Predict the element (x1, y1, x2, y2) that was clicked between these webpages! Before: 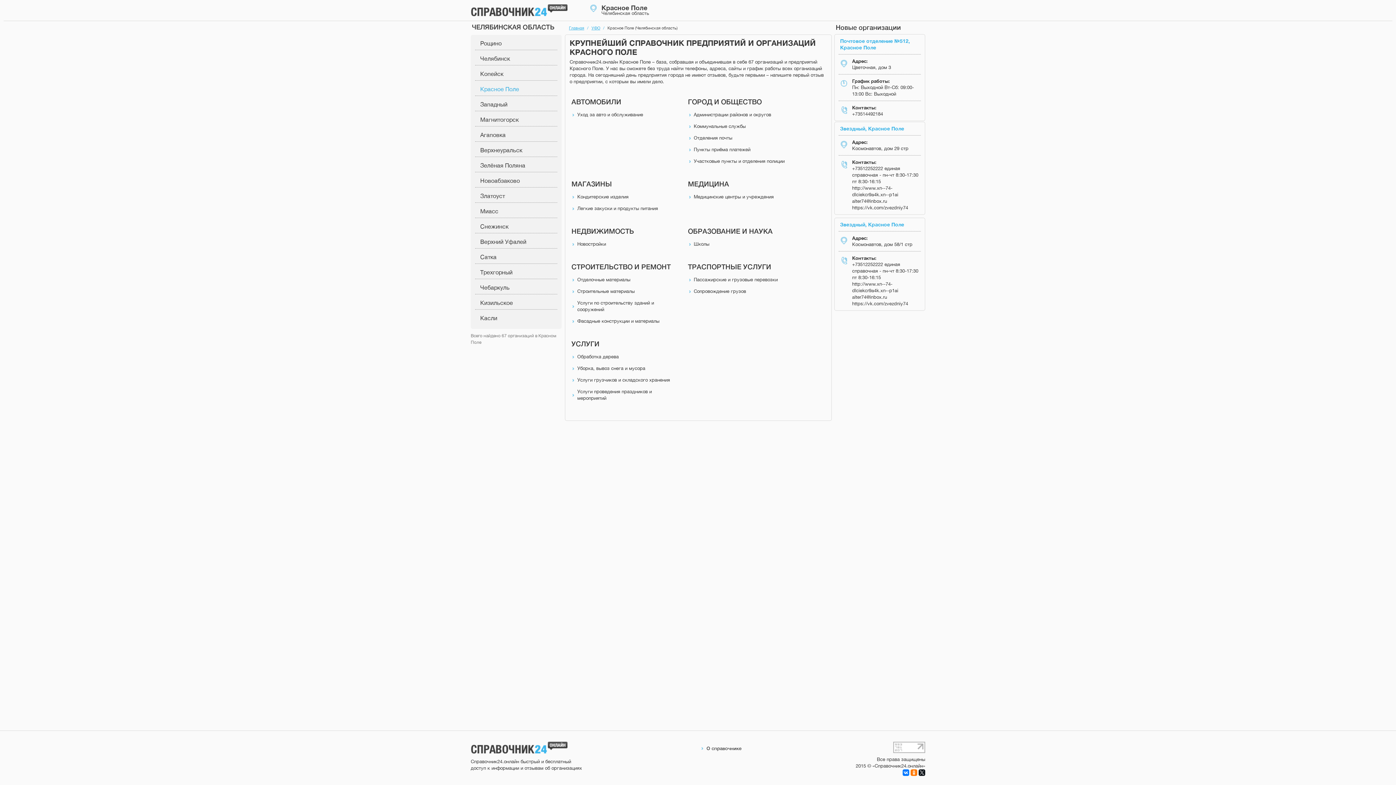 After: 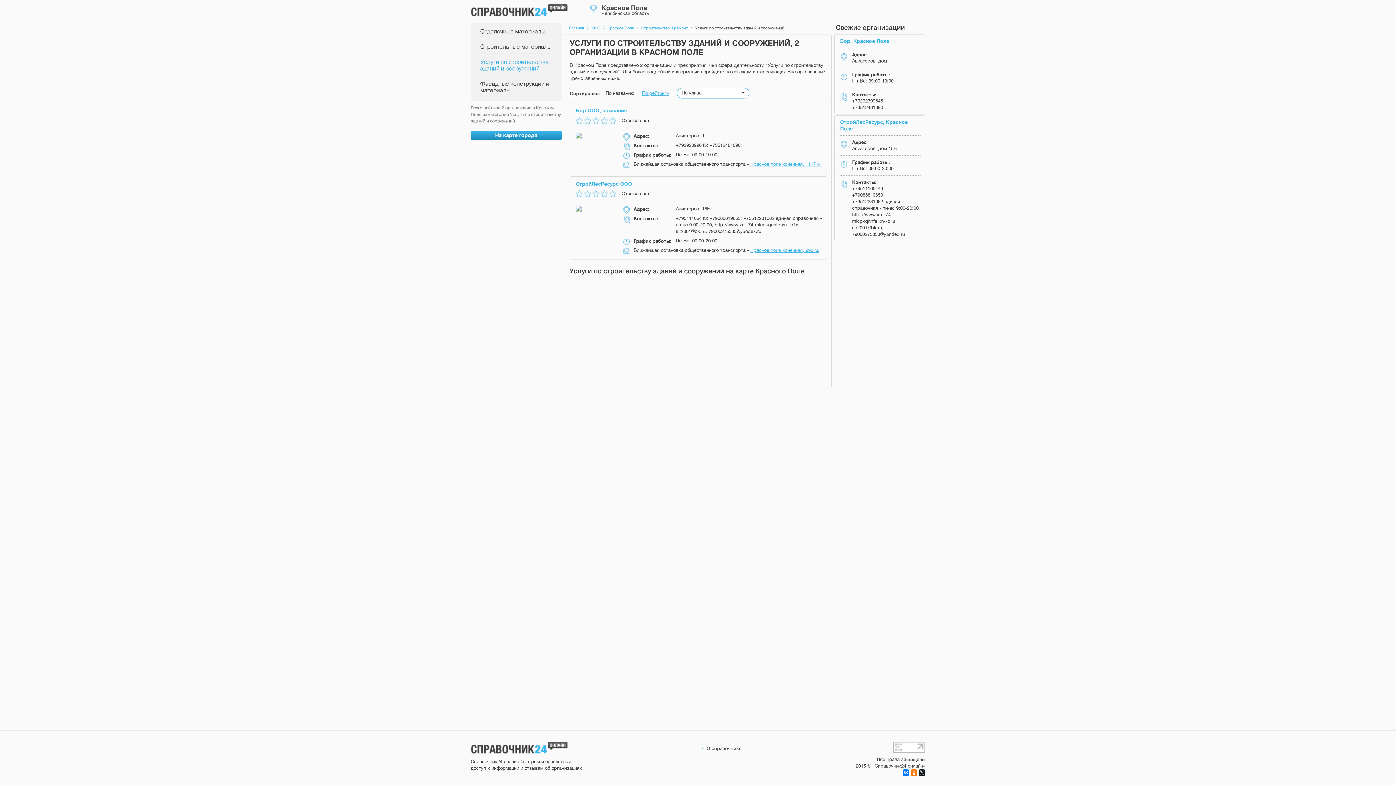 Action: label: Услуги по строительству зданий и сооружений bbox: (571, 300, 679, 313)